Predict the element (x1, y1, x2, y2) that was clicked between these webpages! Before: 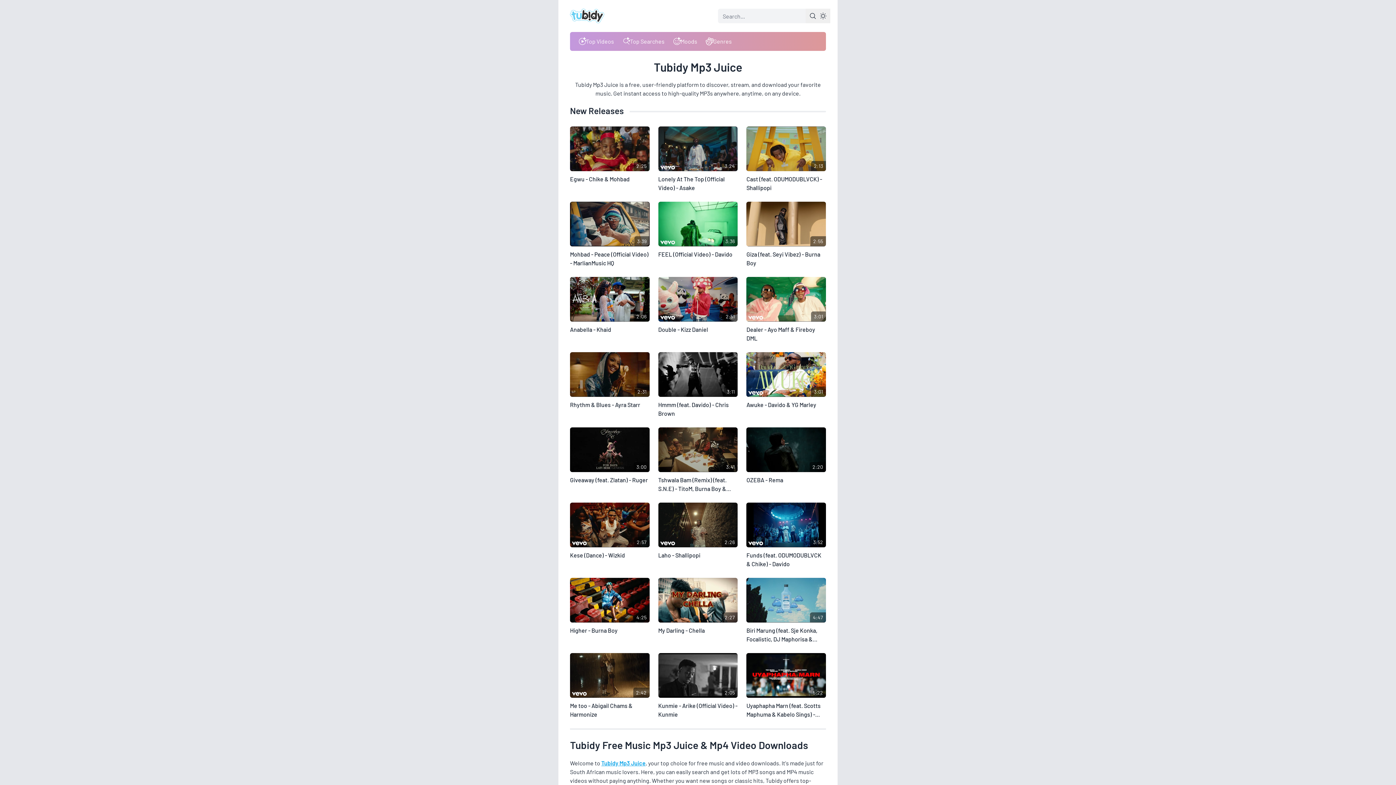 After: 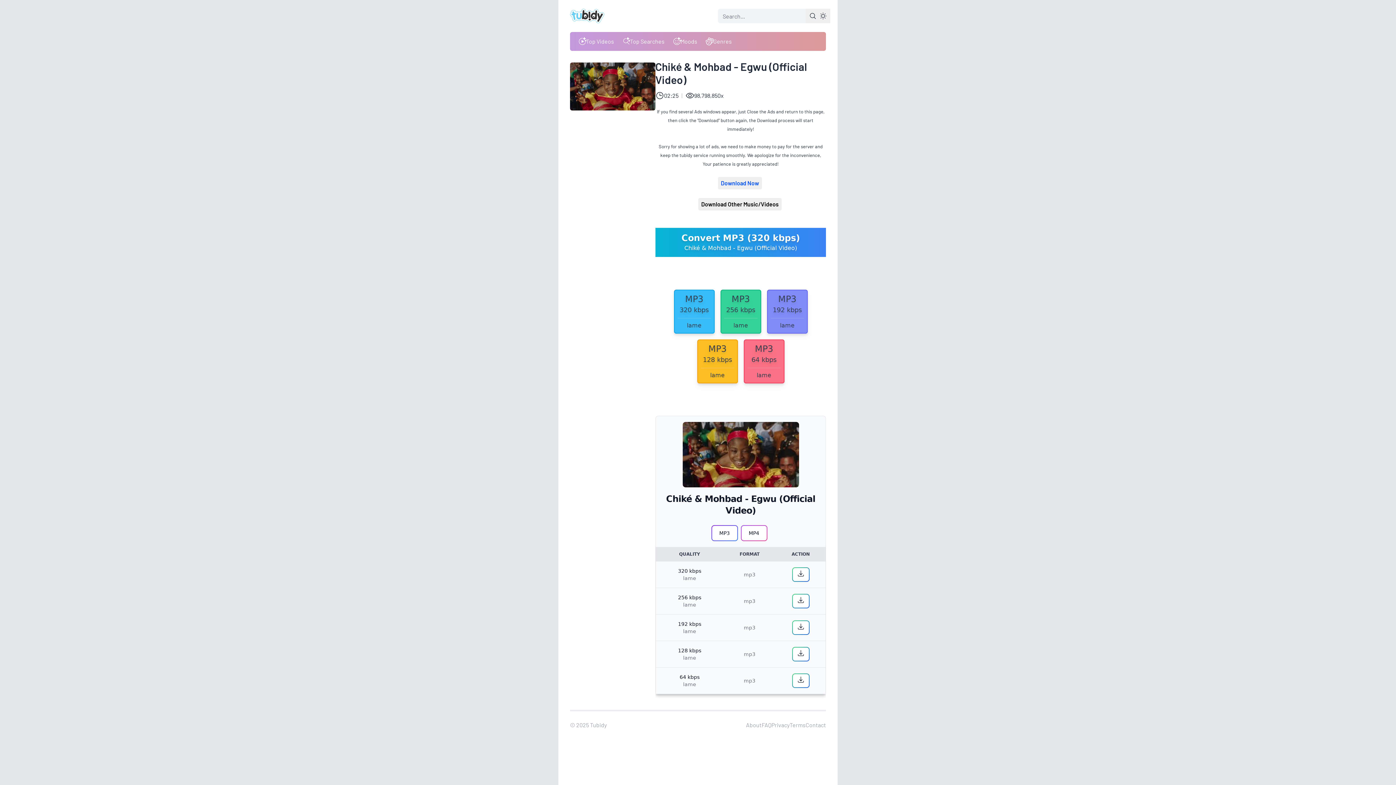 Action: label: Egwu - Chike & Mohbad bbox: (570, 174, 649, 183)